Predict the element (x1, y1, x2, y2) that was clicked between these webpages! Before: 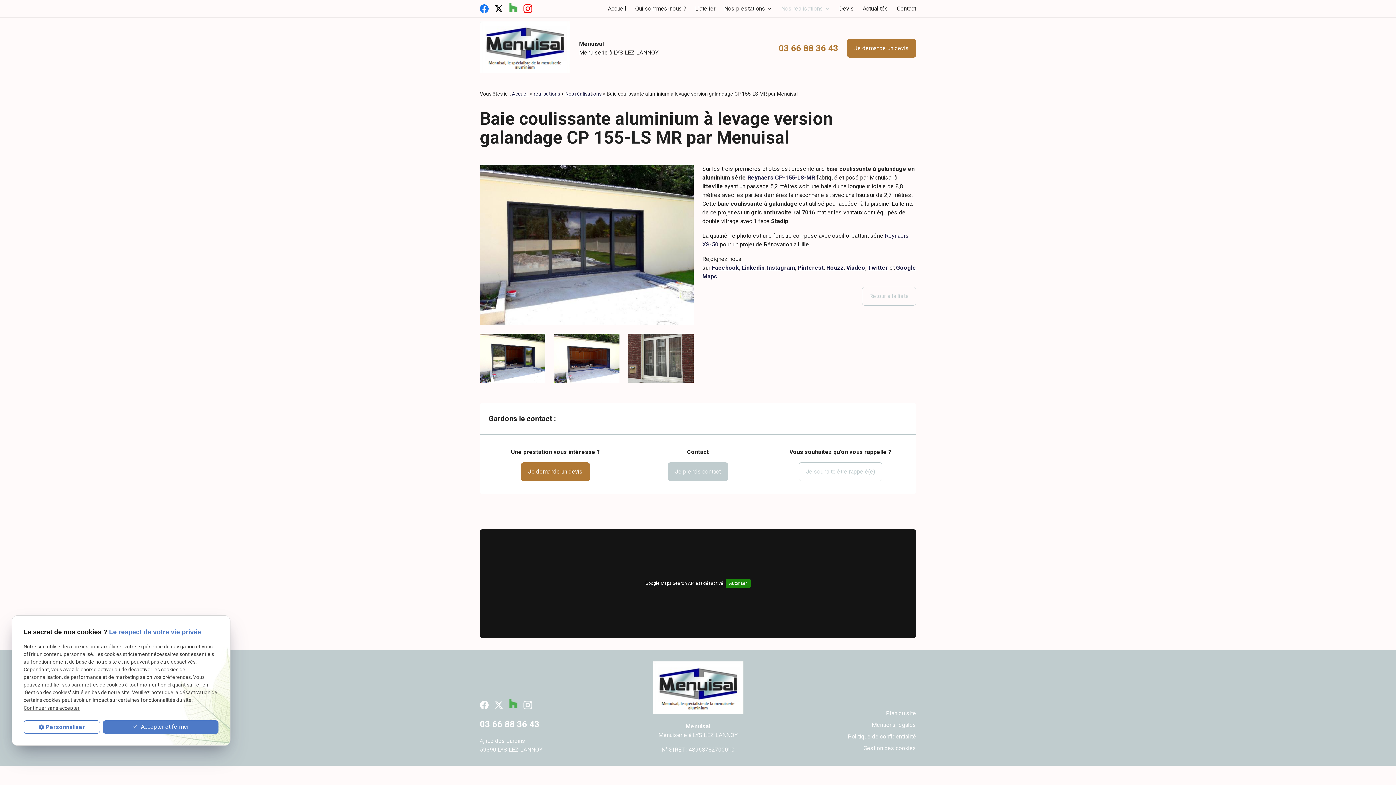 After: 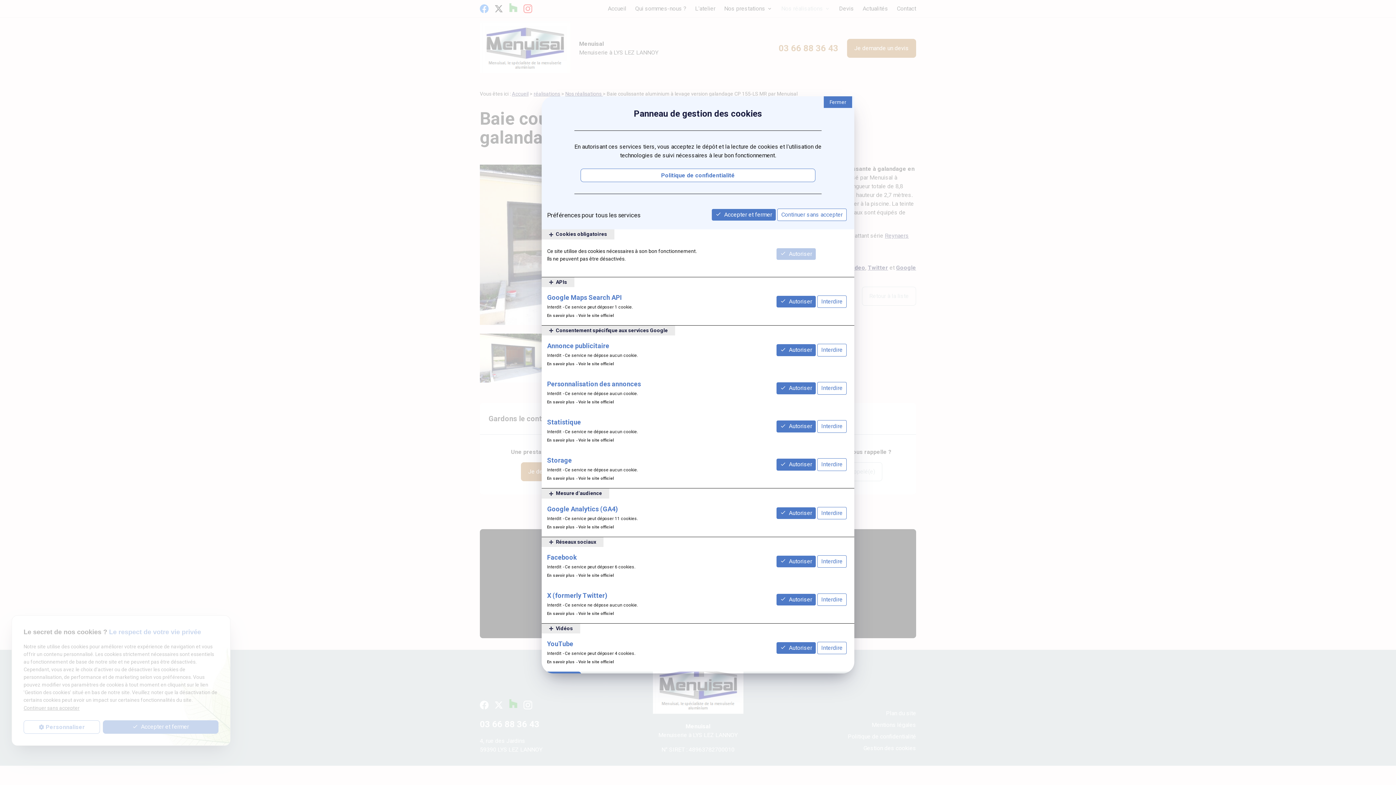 Action: bbox: (23, 720, 99, 734) label: Personnaliser (fenêtre modale)